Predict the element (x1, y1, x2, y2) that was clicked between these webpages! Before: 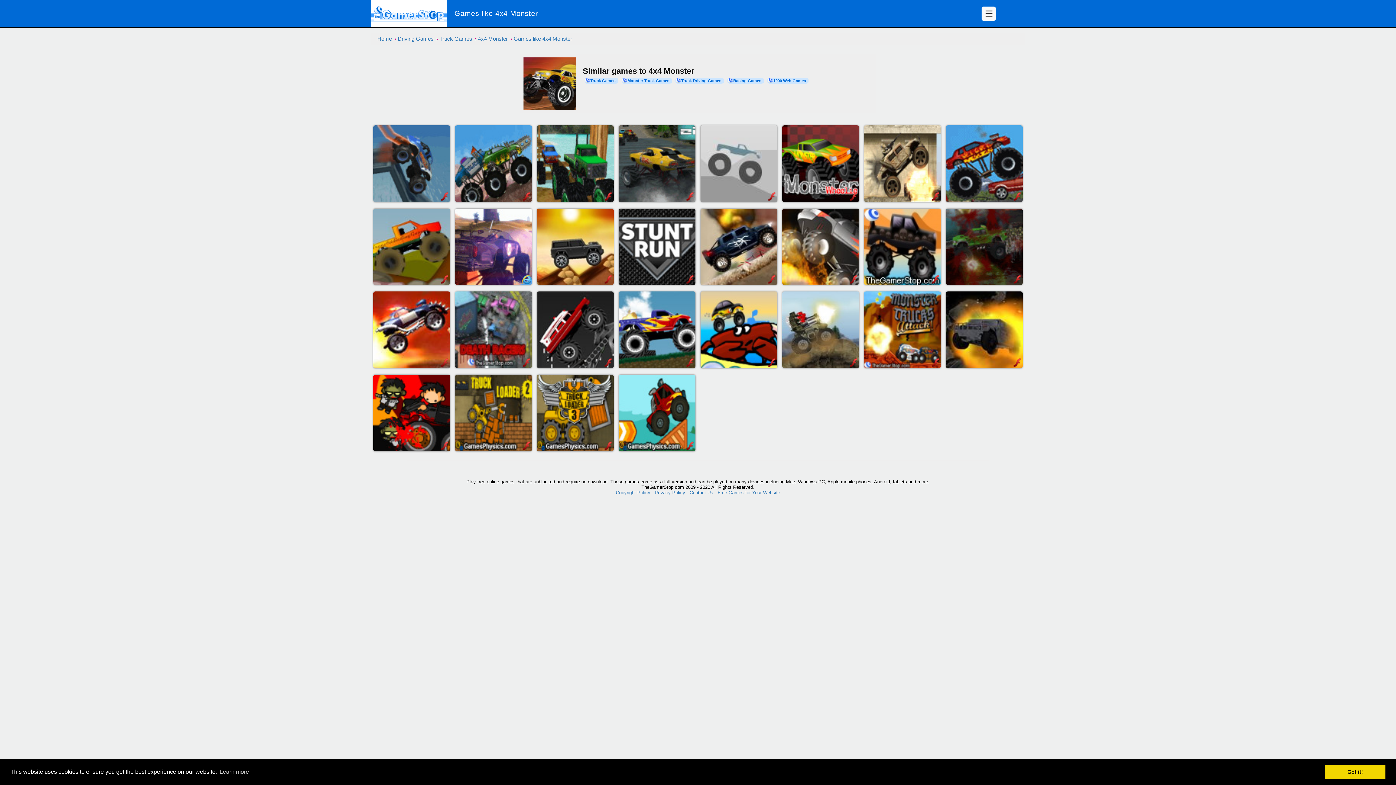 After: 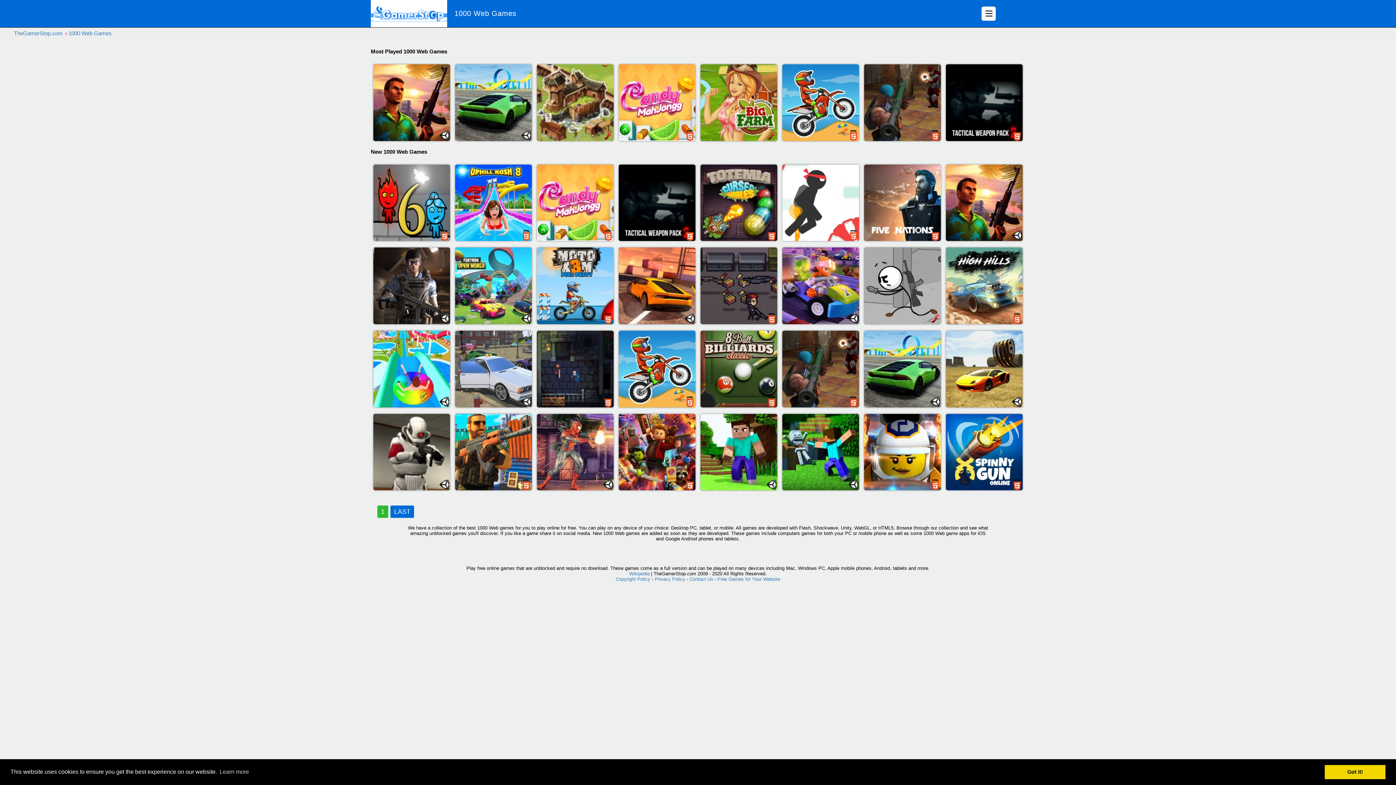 Action: label: 1000 Web Games bbox: (767, 77, 808, 83)